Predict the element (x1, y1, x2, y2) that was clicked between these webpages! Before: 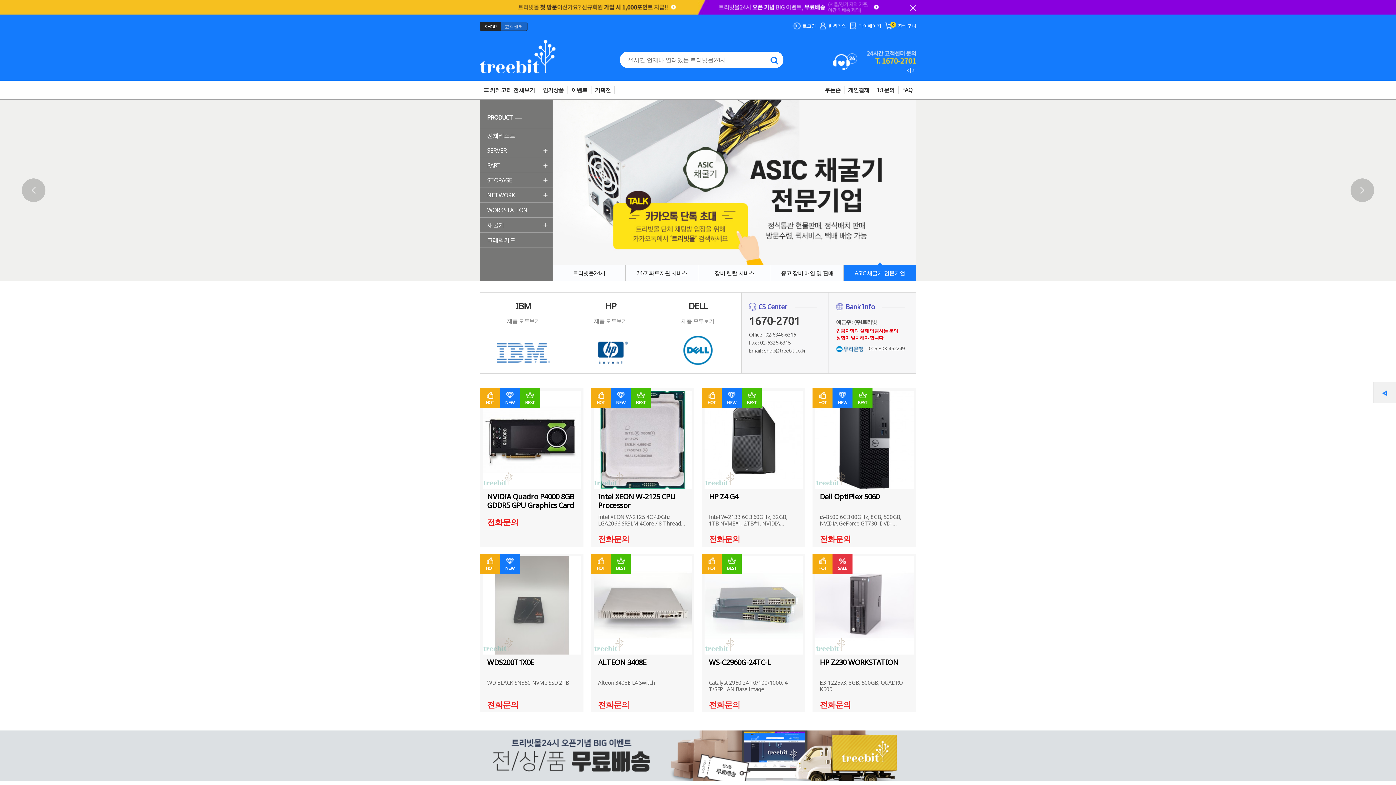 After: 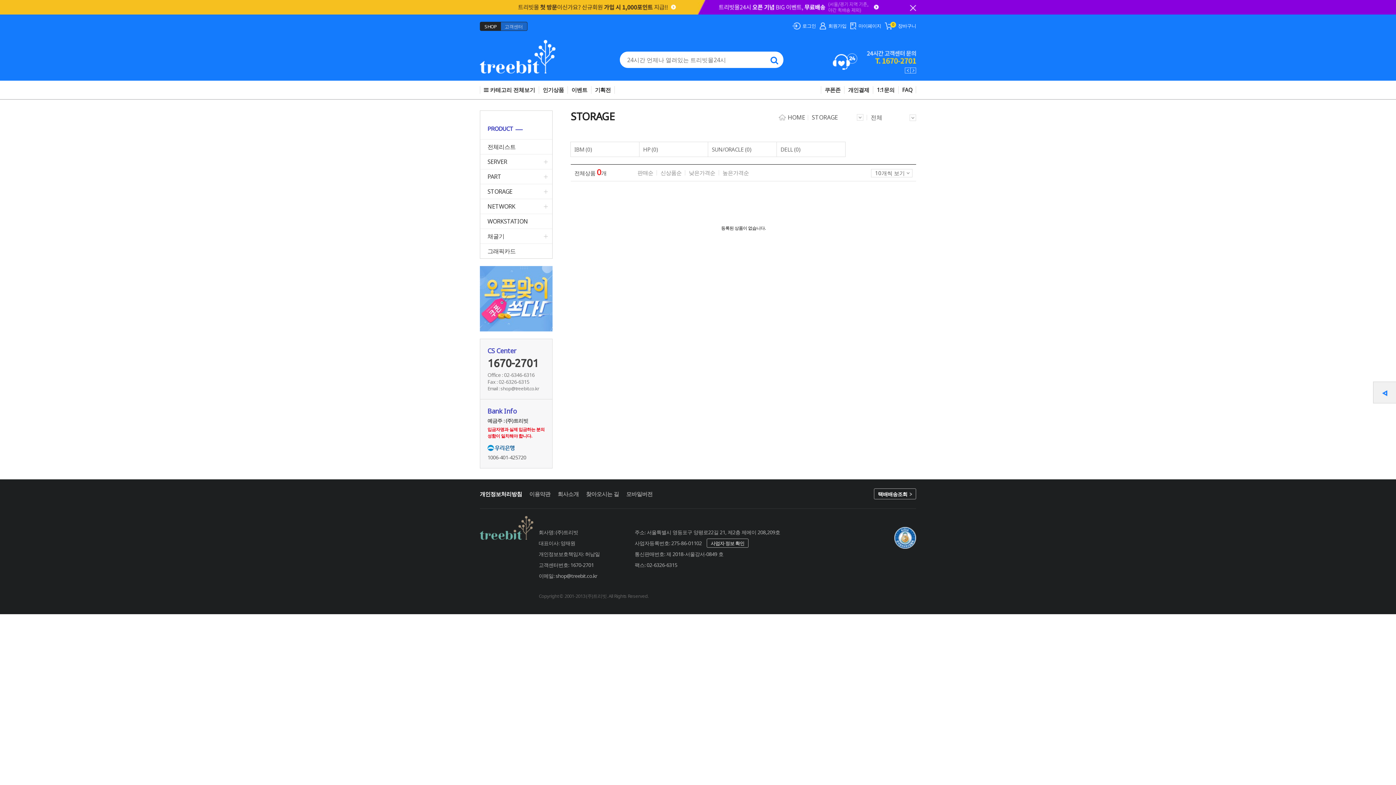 Action: label: STORAGE bbox: (480, 173, 552, 188)